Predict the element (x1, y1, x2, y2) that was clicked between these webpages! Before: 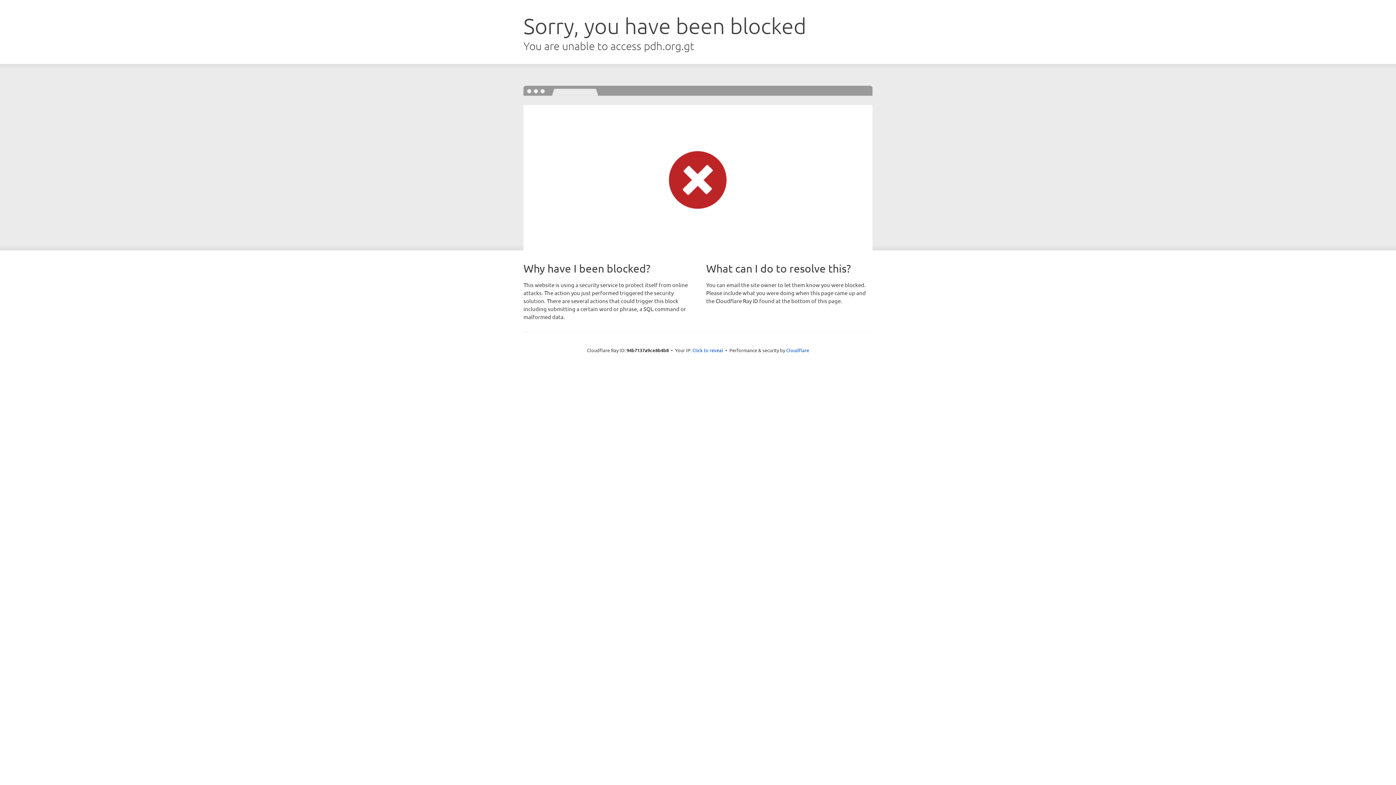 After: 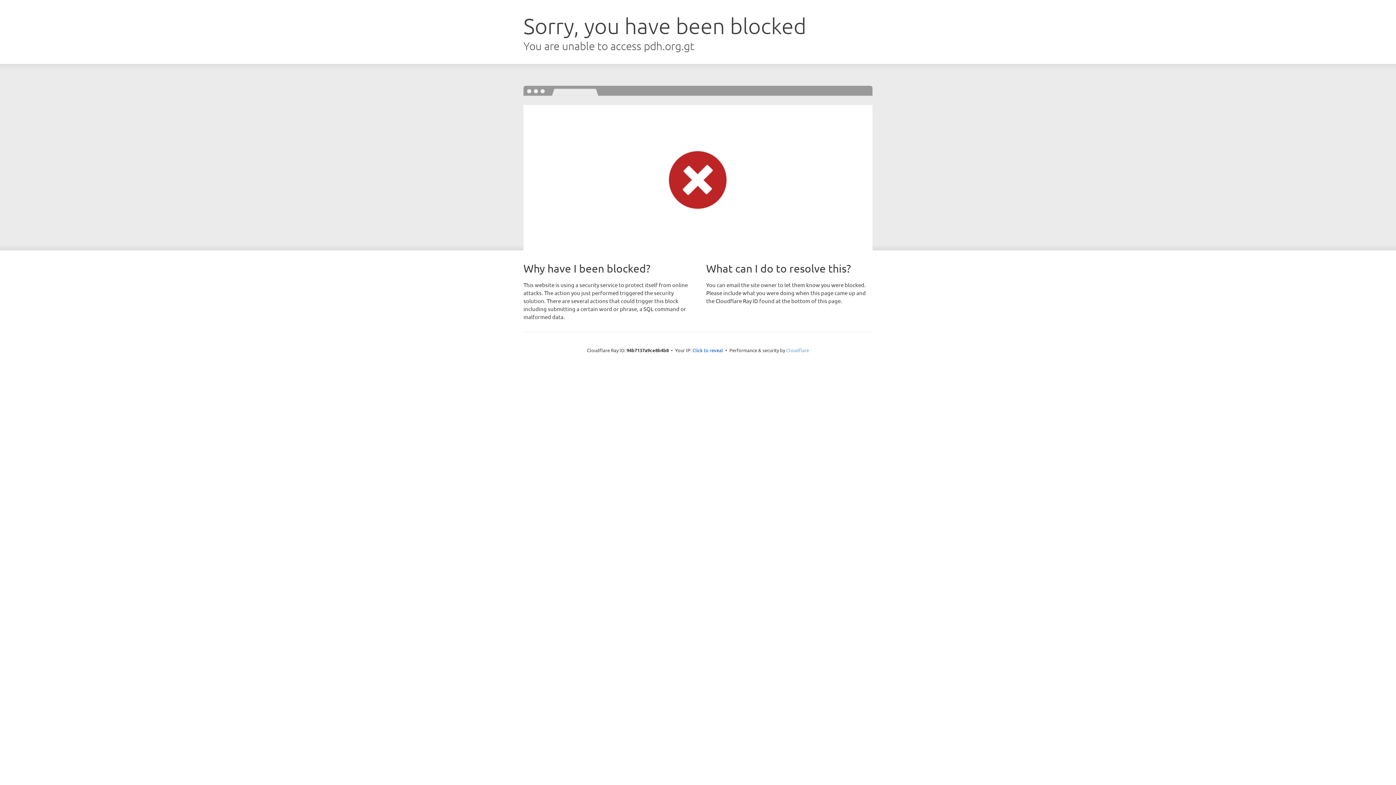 Action: bbox: (786, 347, 809, 353) label: Cloudflare